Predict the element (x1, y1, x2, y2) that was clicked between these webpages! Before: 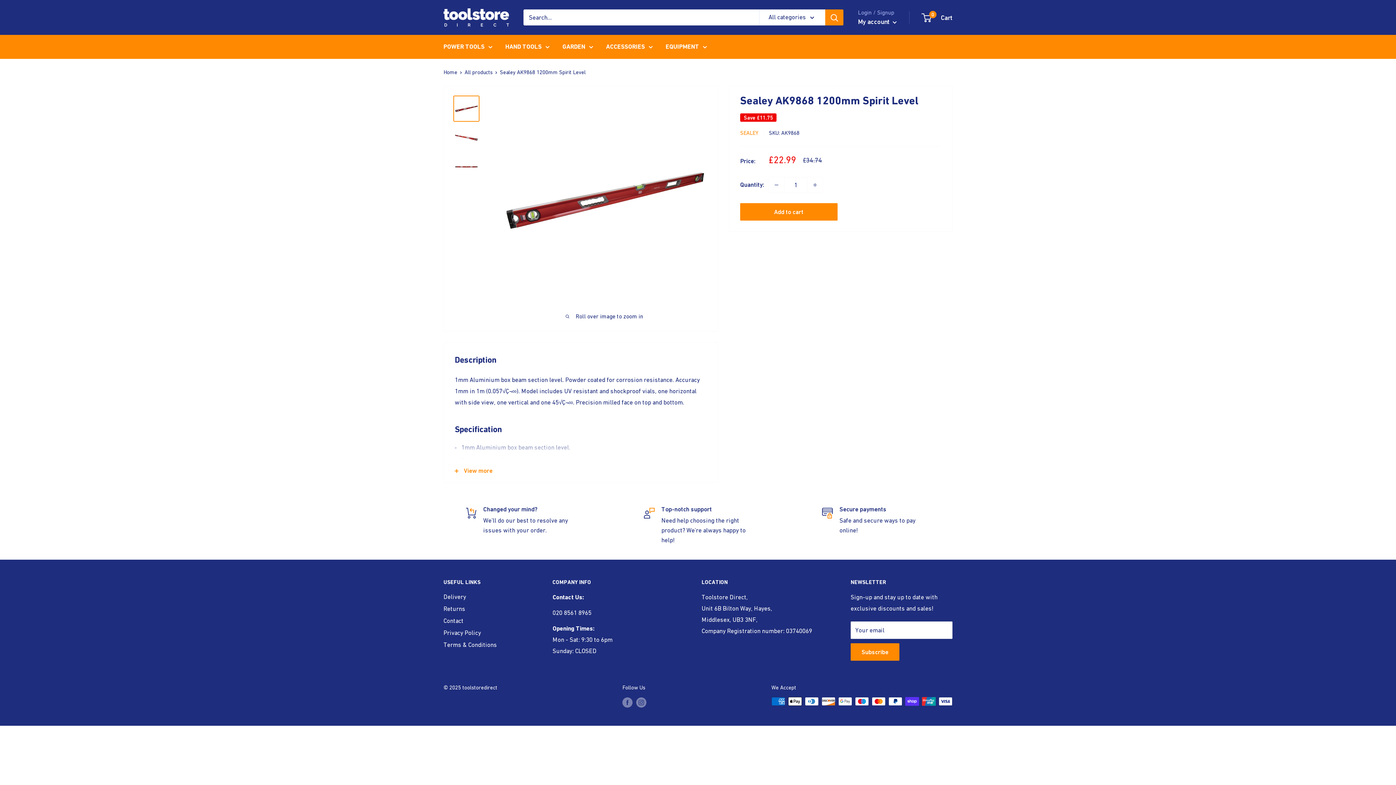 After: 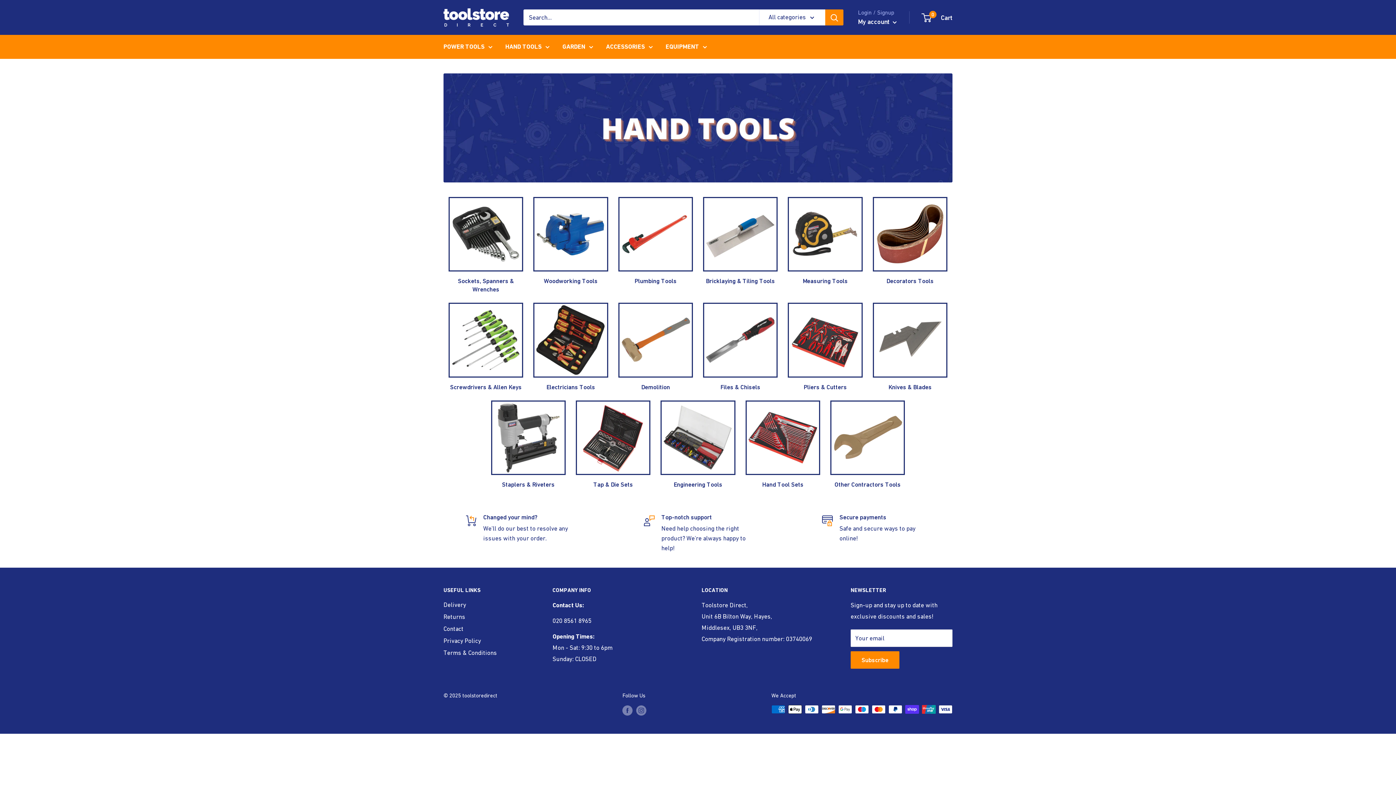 Action: label: HAND TOOLS bbox: (505, 41, 549, 52)